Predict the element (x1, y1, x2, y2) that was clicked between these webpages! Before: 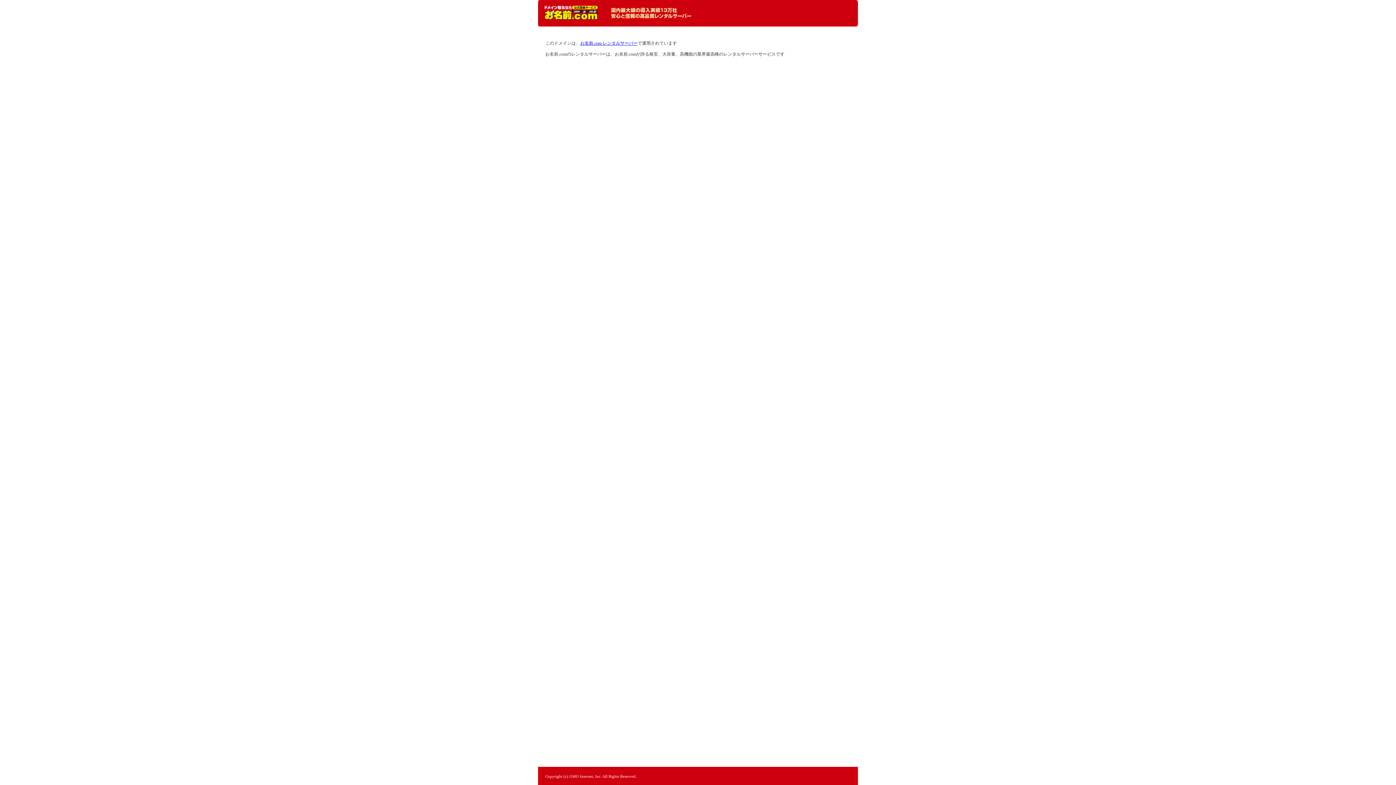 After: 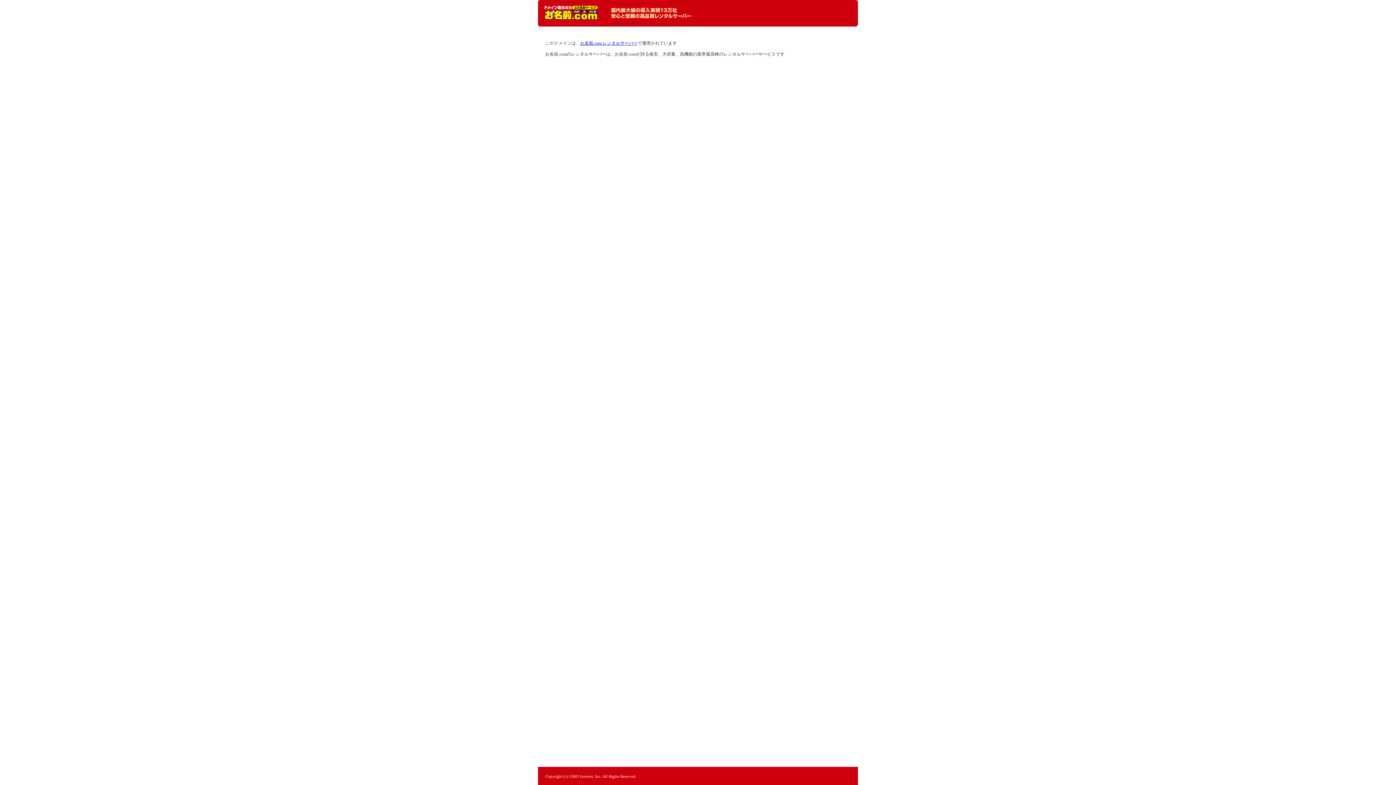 Action: bbox: (544, 5, 598, 20) label: レンタルサーバーなら お名前.com レンタルサーバー